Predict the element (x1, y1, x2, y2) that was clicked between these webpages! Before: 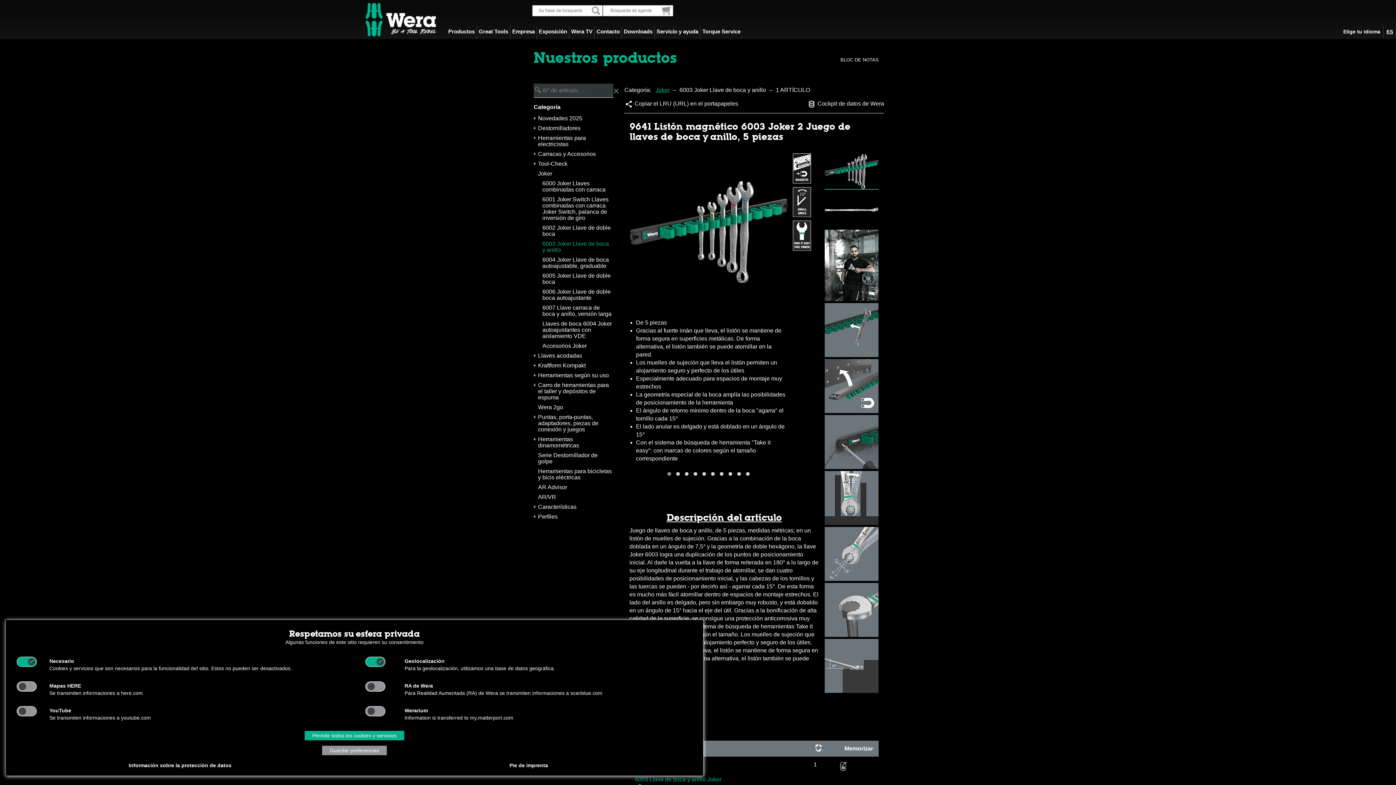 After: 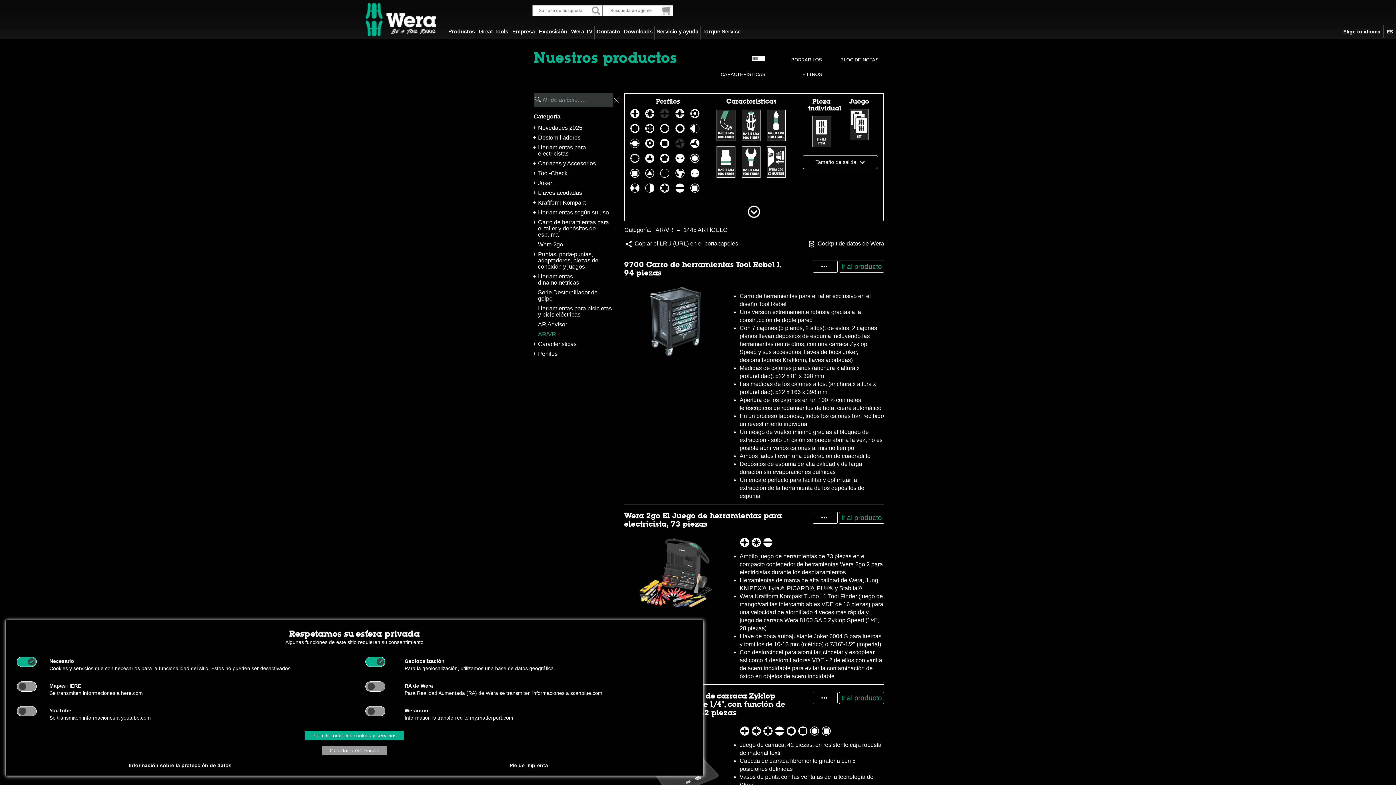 Action: bbox: (538, 494, 613, 500) label: AR/VR